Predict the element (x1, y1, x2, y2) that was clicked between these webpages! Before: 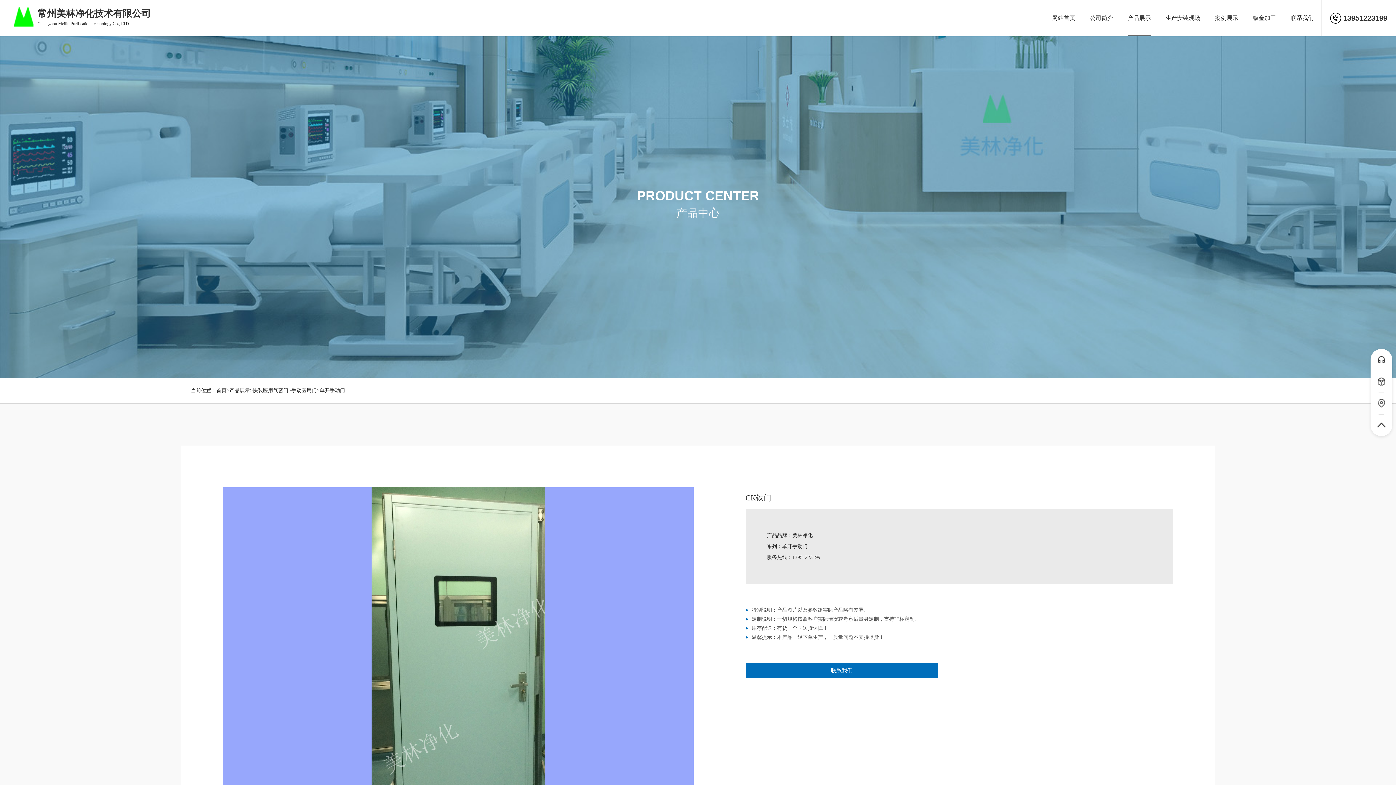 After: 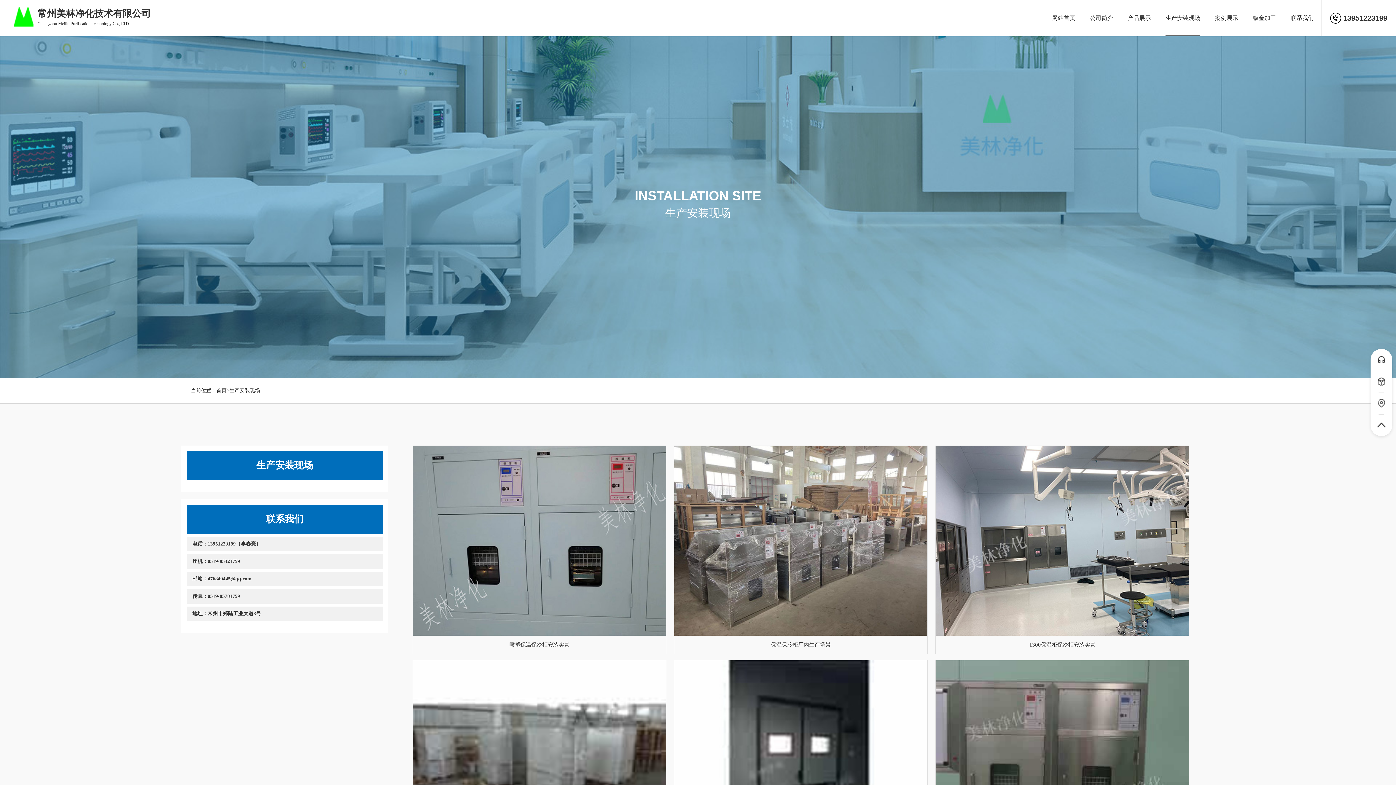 Action: bbox: (1158, 0, 1208, 37) label: 生产安装现场